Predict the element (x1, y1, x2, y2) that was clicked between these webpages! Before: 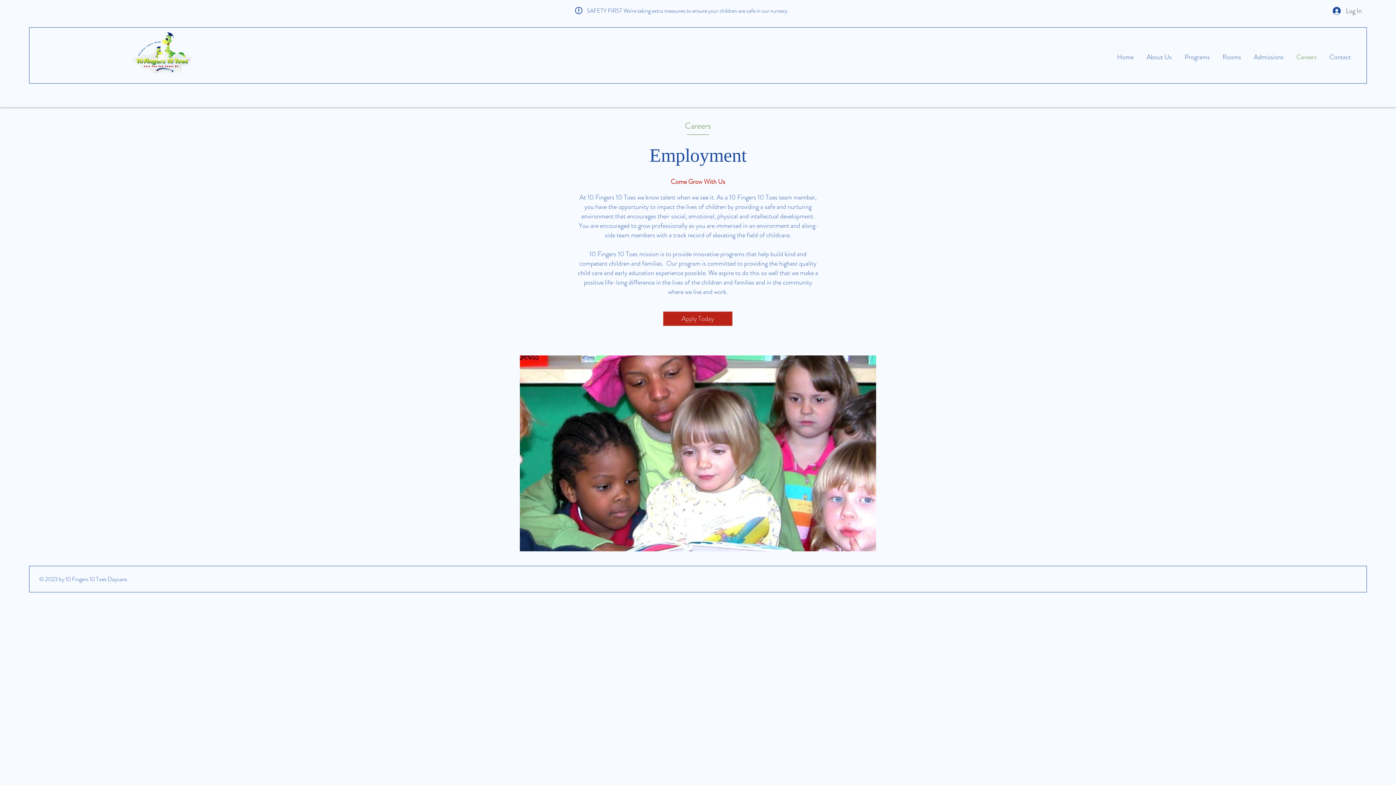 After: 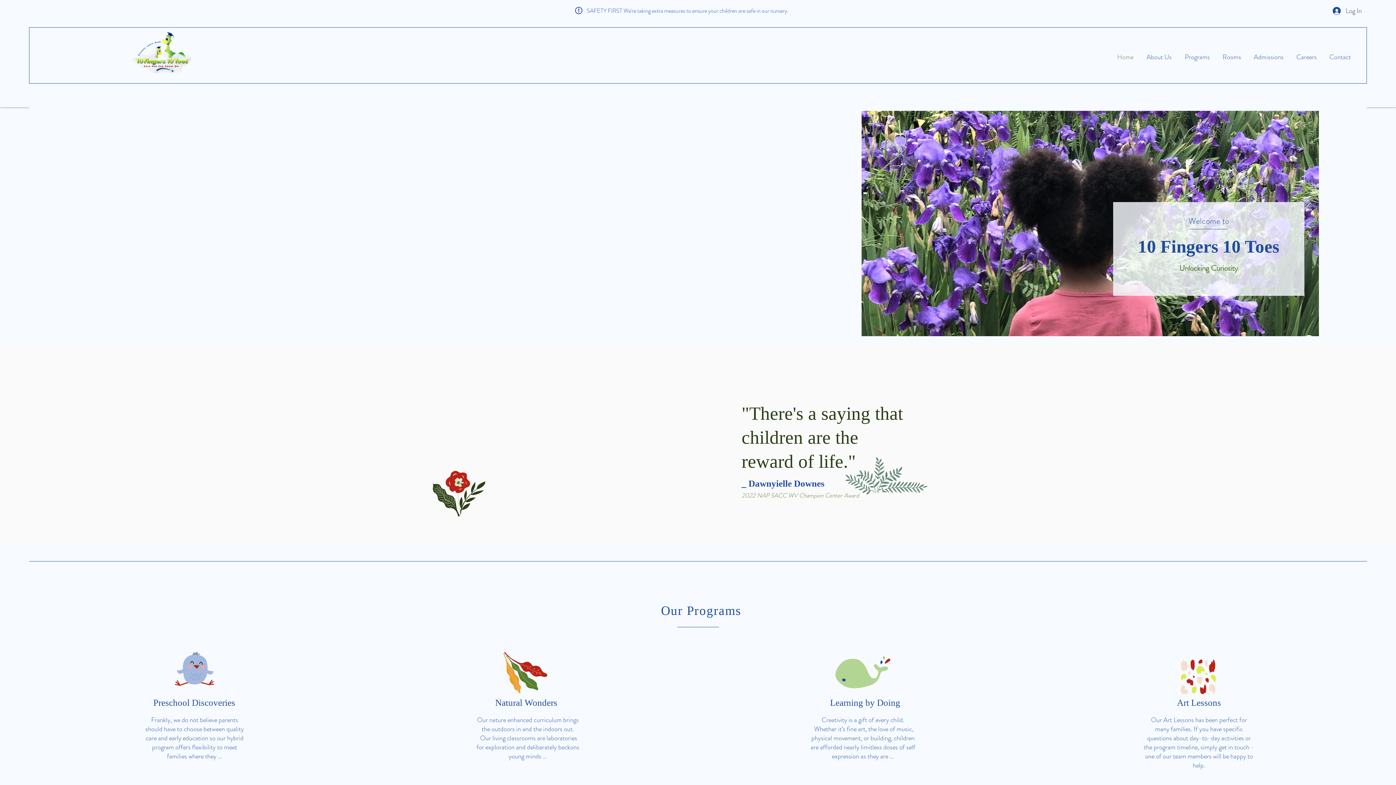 Action: bbox: (1109, 48, 1139, 66) label: Home